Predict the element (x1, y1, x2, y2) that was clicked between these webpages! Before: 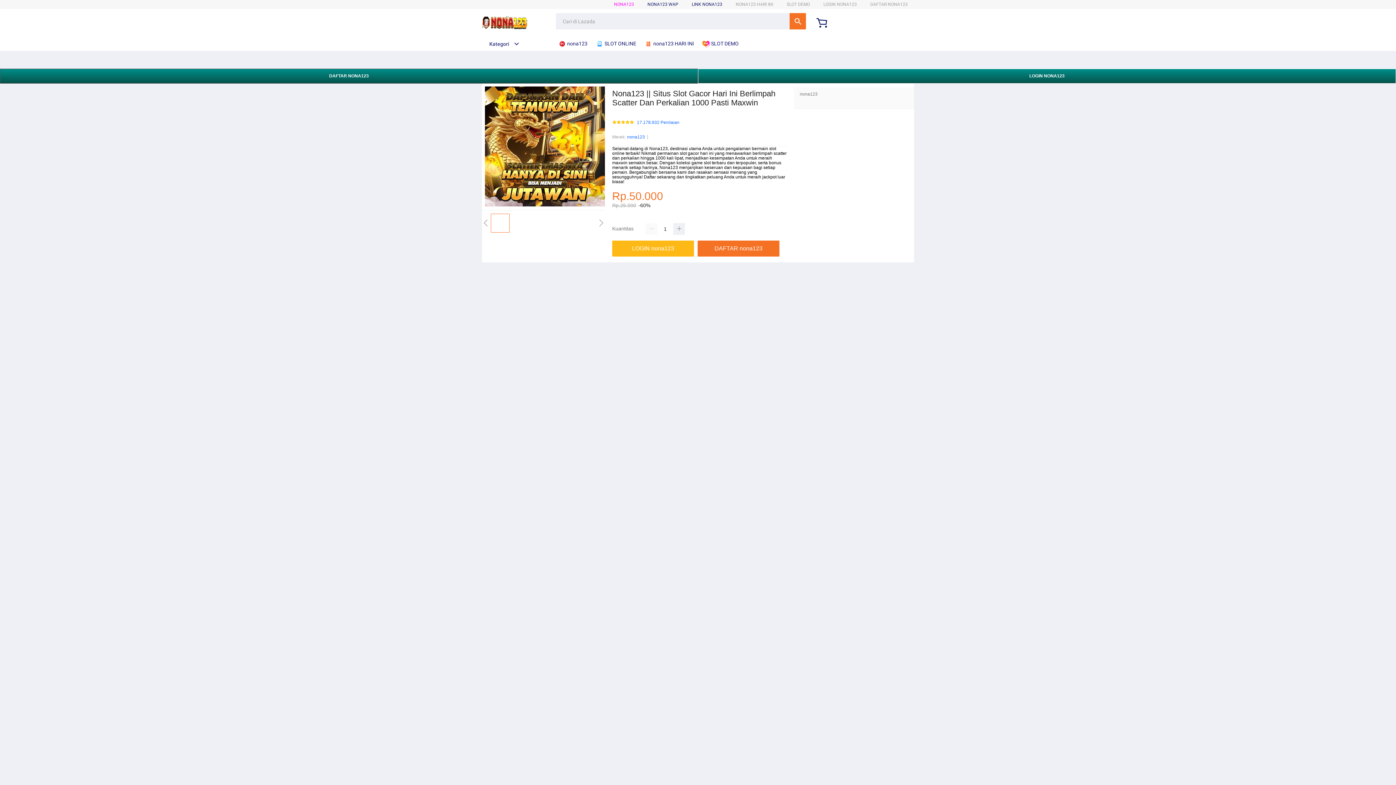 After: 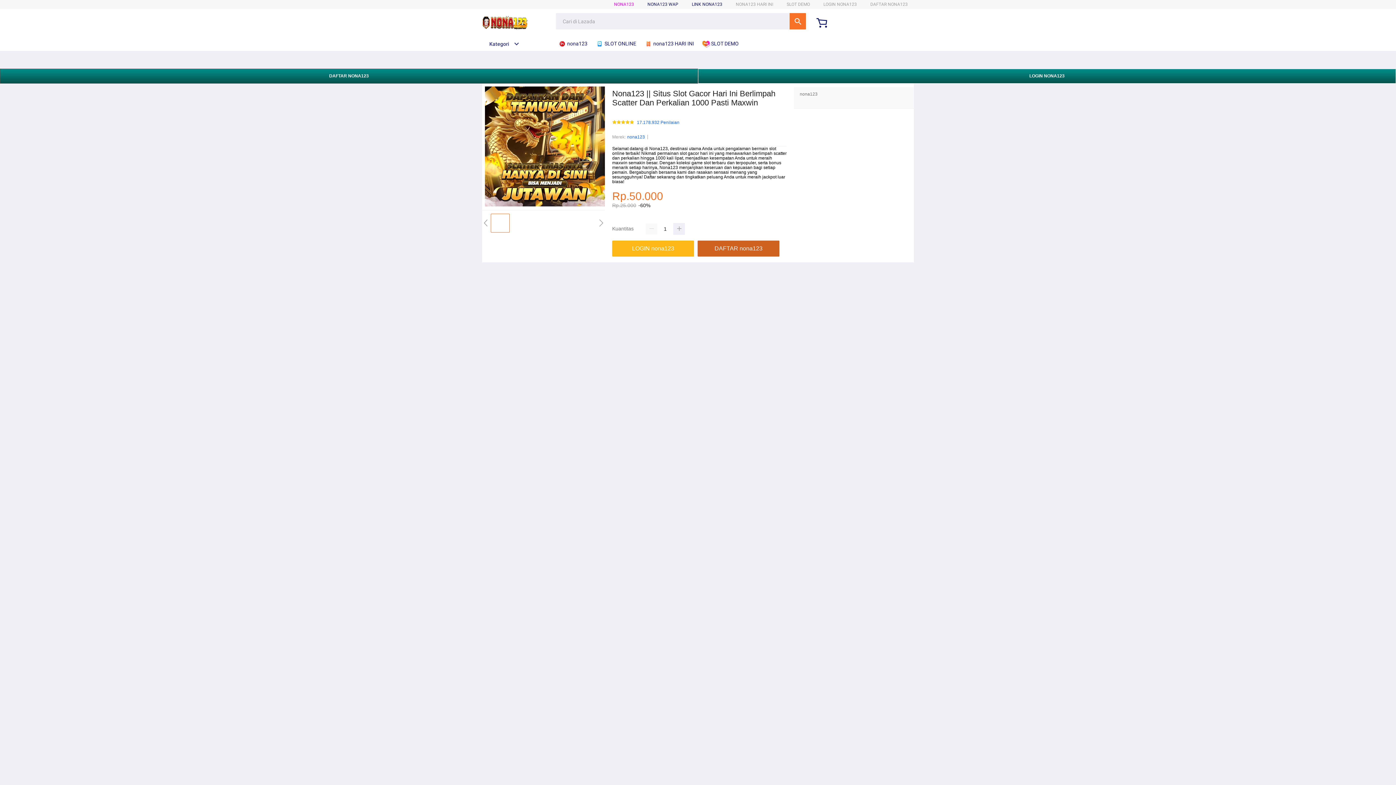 Action: label: DAFTAR nona123 bbox: (697, 240, 783, 256)